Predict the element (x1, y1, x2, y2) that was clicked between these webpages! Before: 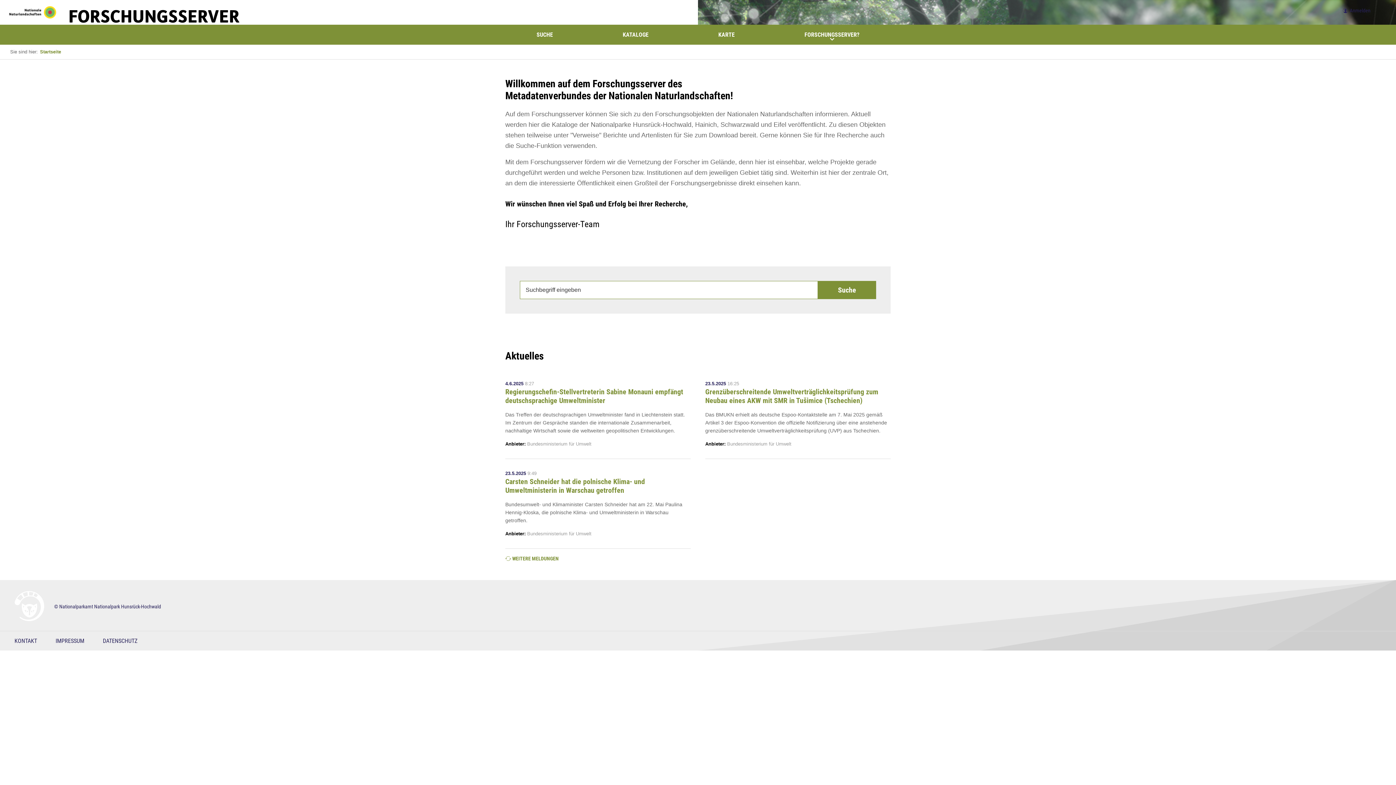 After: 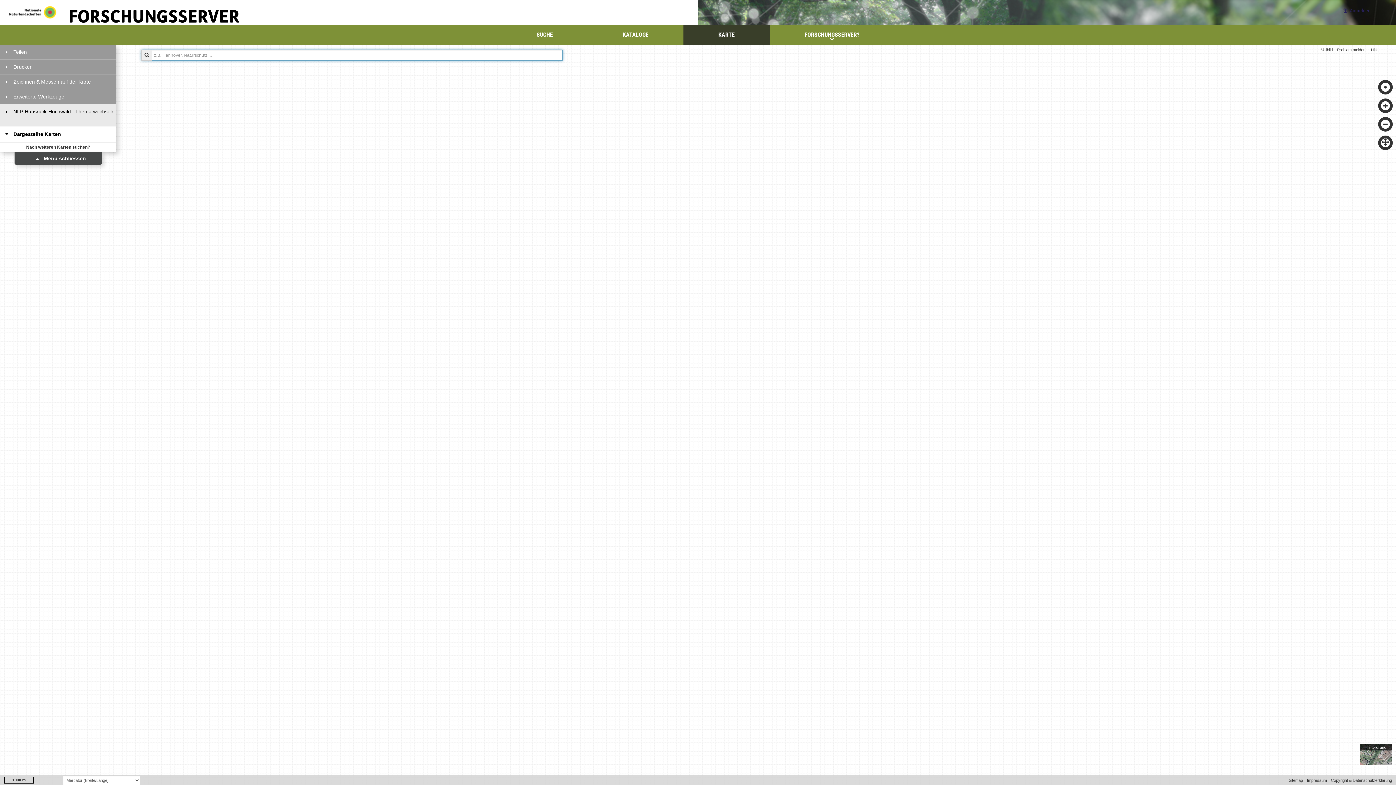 Action: bbox: (683, 24, 769, 44) label: KARTE